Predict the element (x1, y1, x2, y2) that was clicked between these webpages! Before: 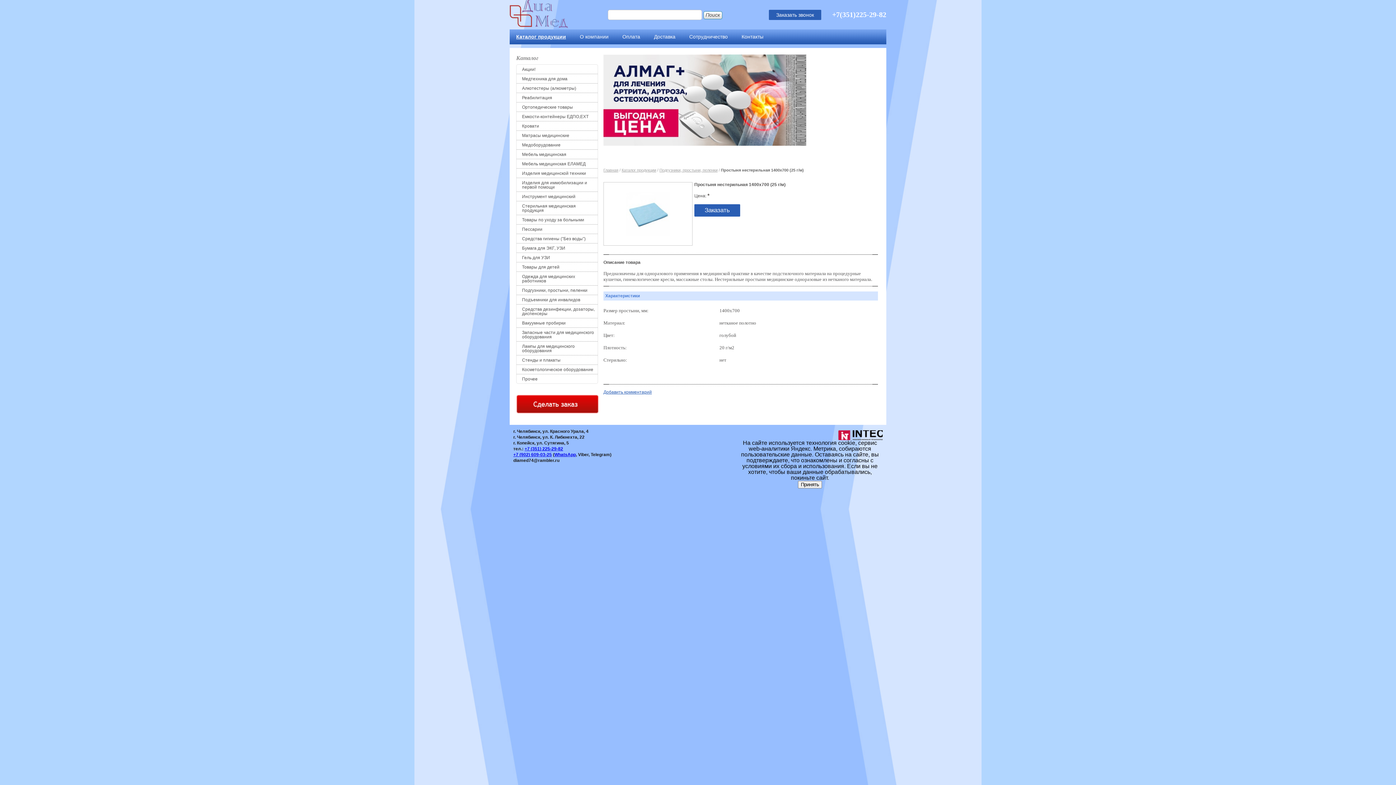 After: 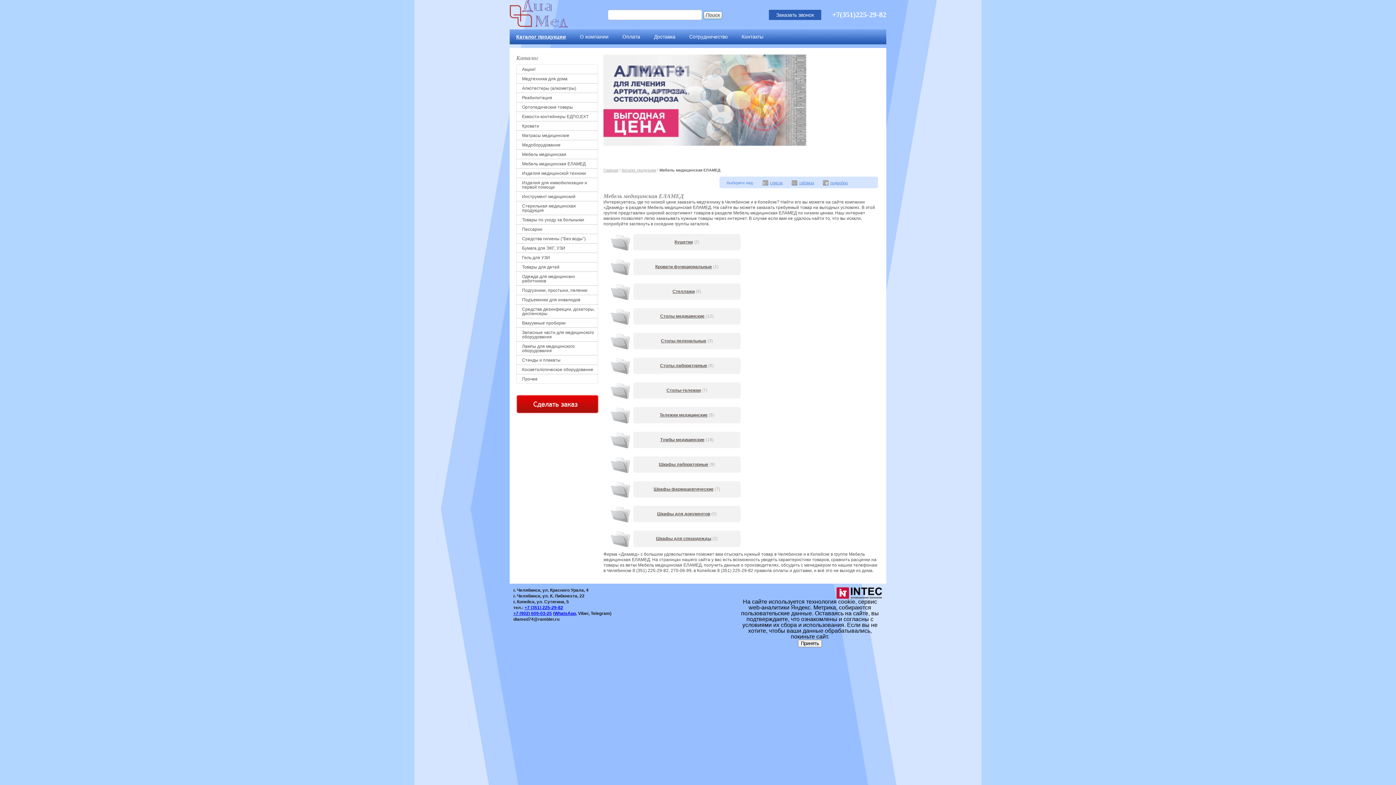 Action: bbox: (516, 161, 597, 166) label: Мебель медицинская ЕЛАМЕД